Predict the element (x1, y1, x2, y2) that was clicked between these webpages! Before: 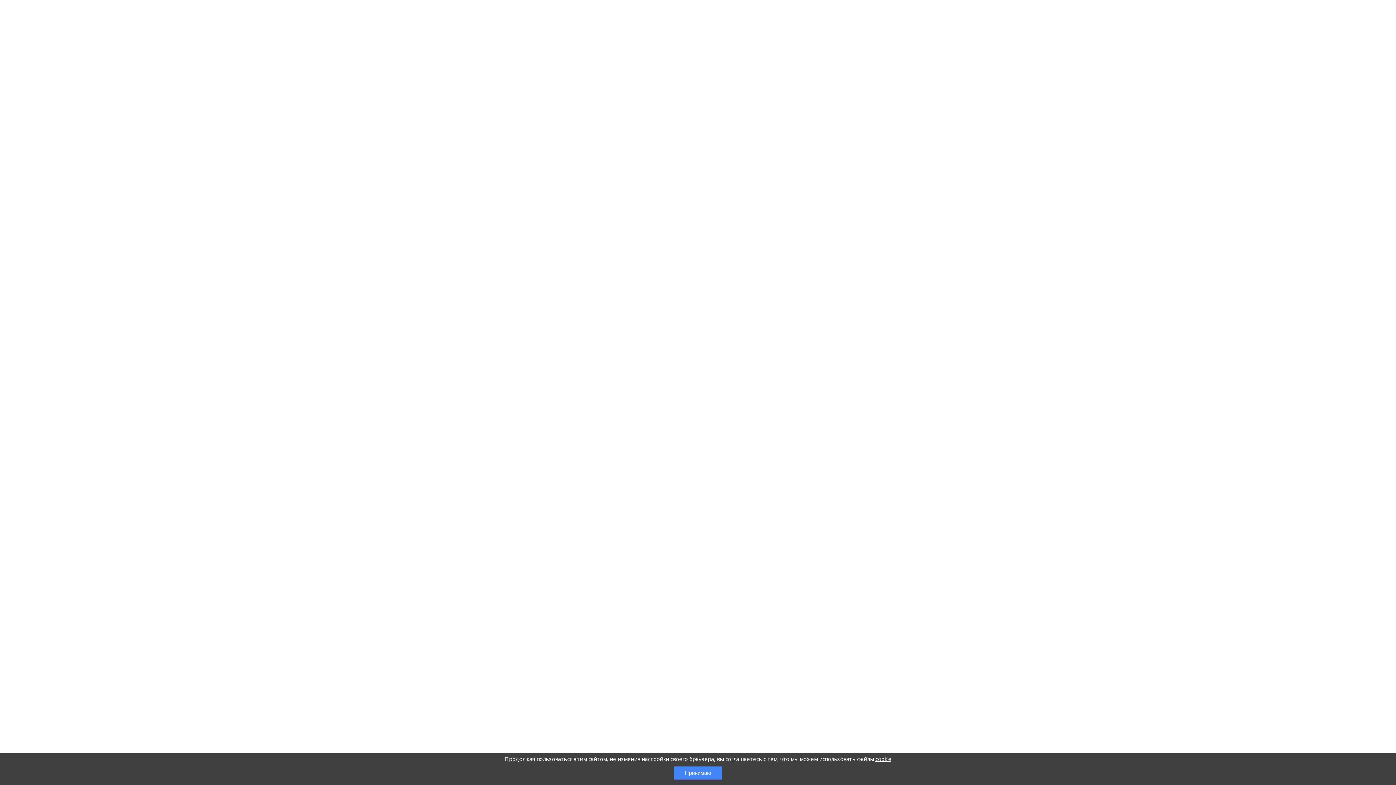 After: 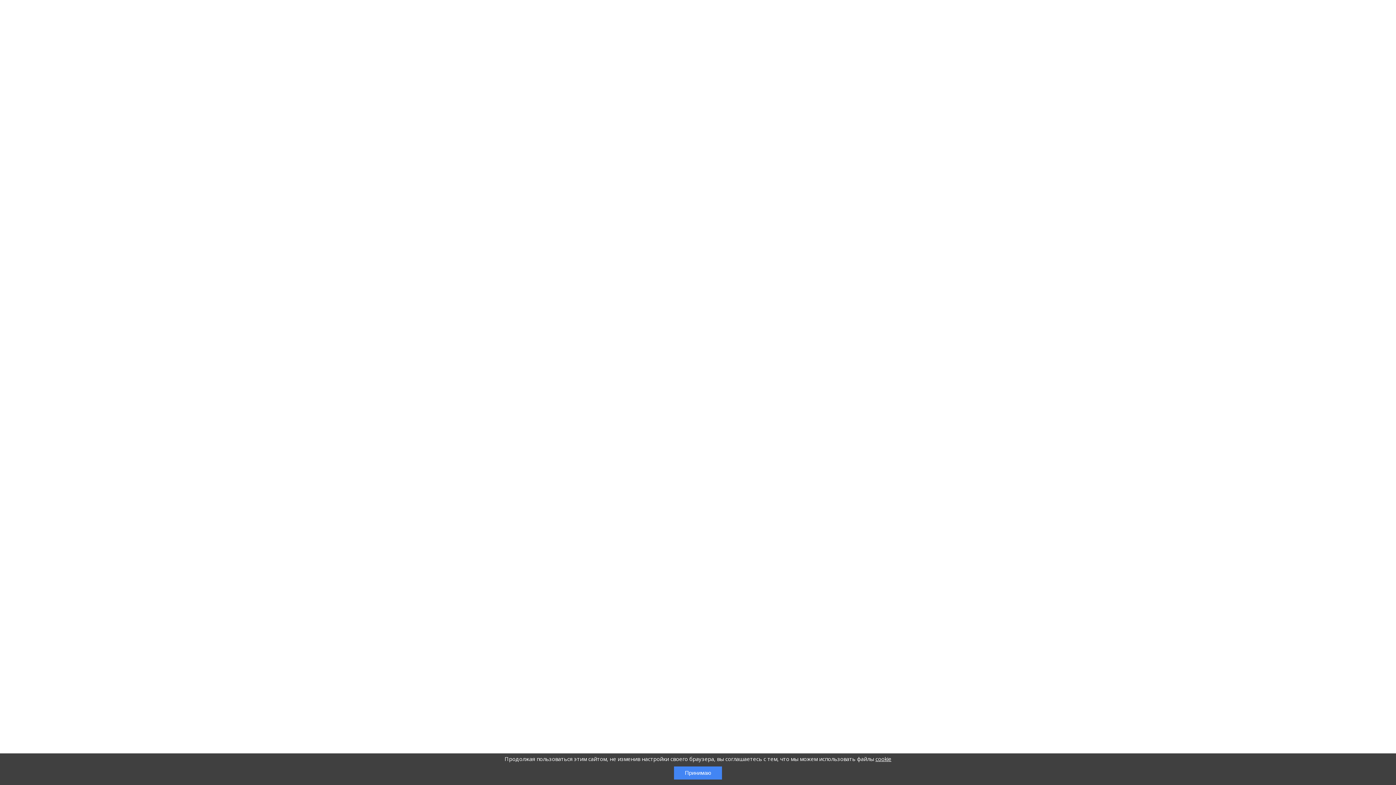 Action: label: cookie bbox: (875, 755, 891, 762)